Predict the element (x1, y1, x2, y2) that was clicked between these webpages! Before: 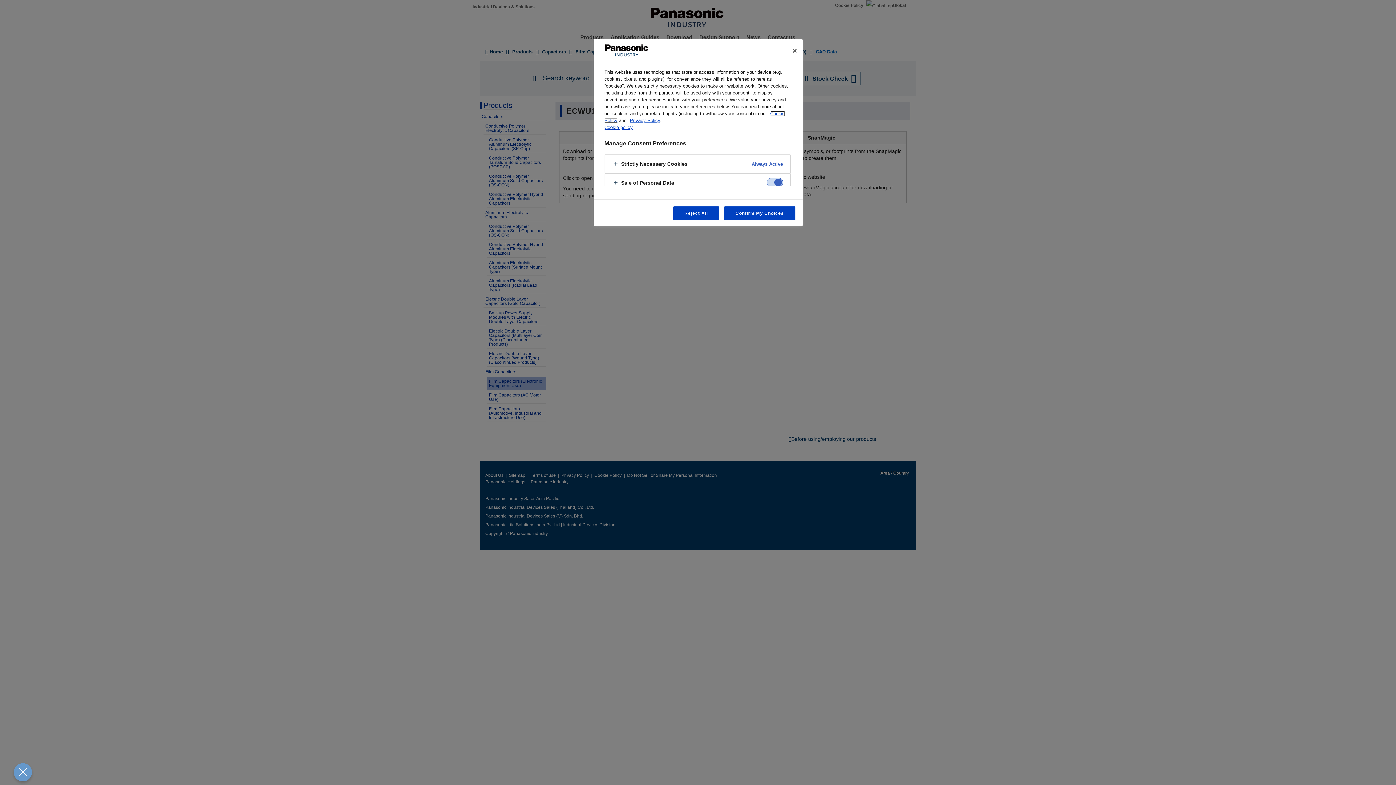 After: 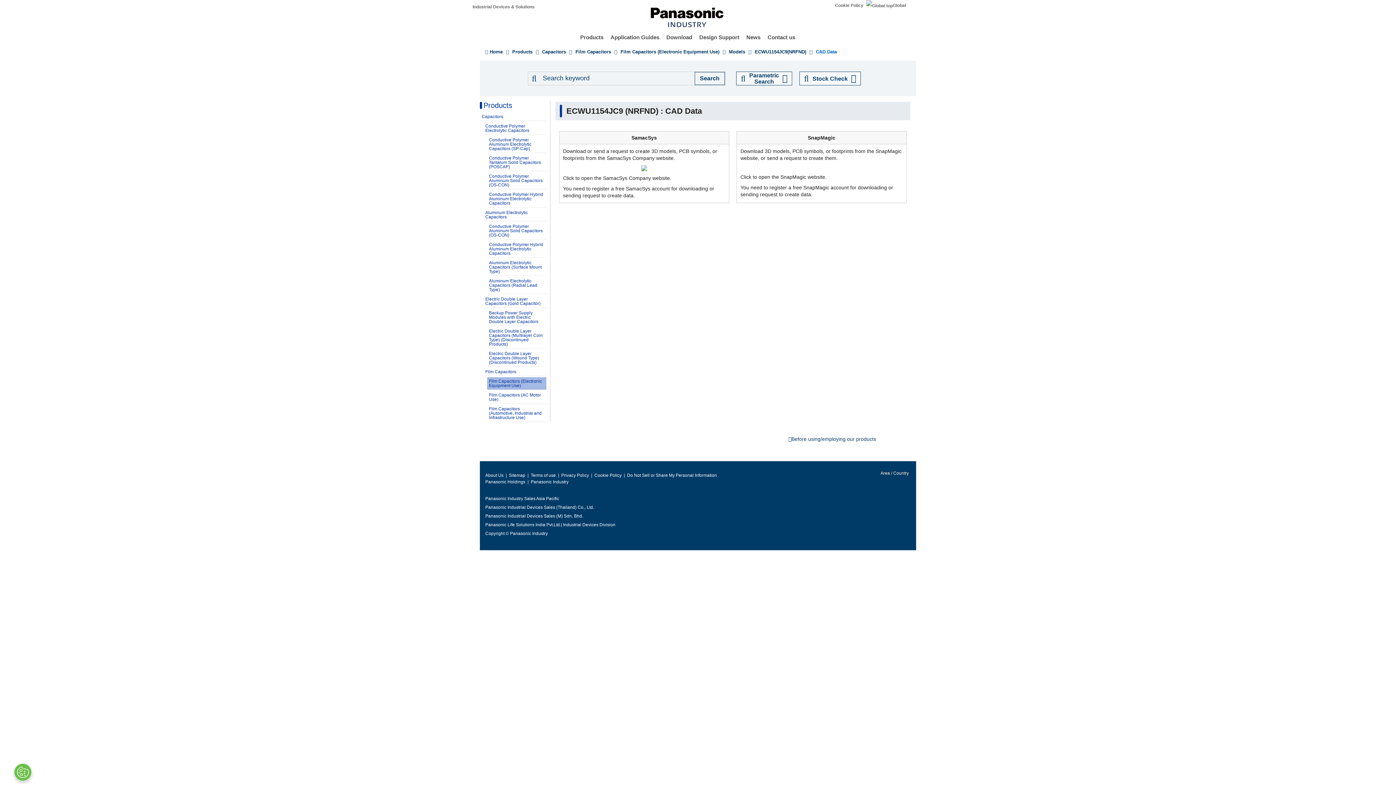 Action: label: Confirm My Choices bbox: (724, 206, 795, 220)